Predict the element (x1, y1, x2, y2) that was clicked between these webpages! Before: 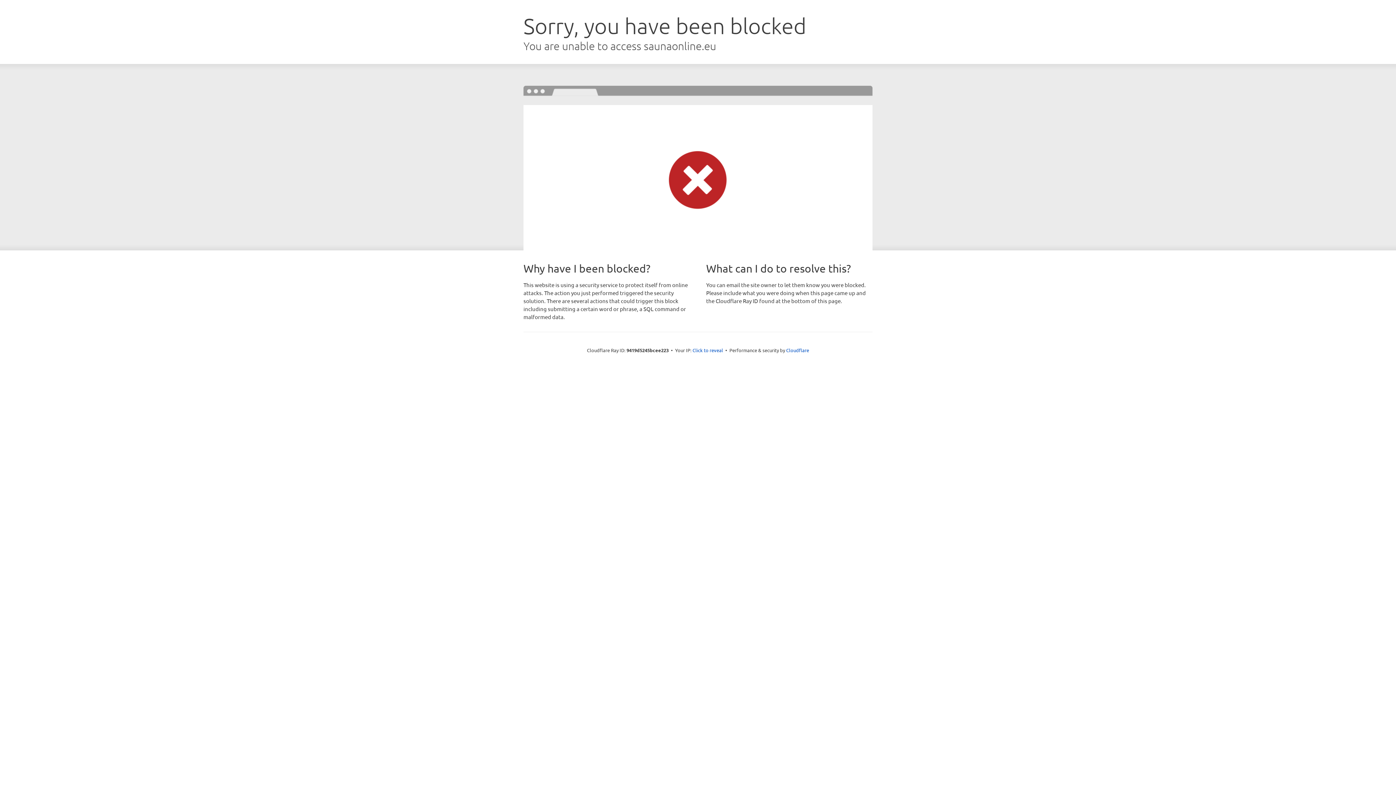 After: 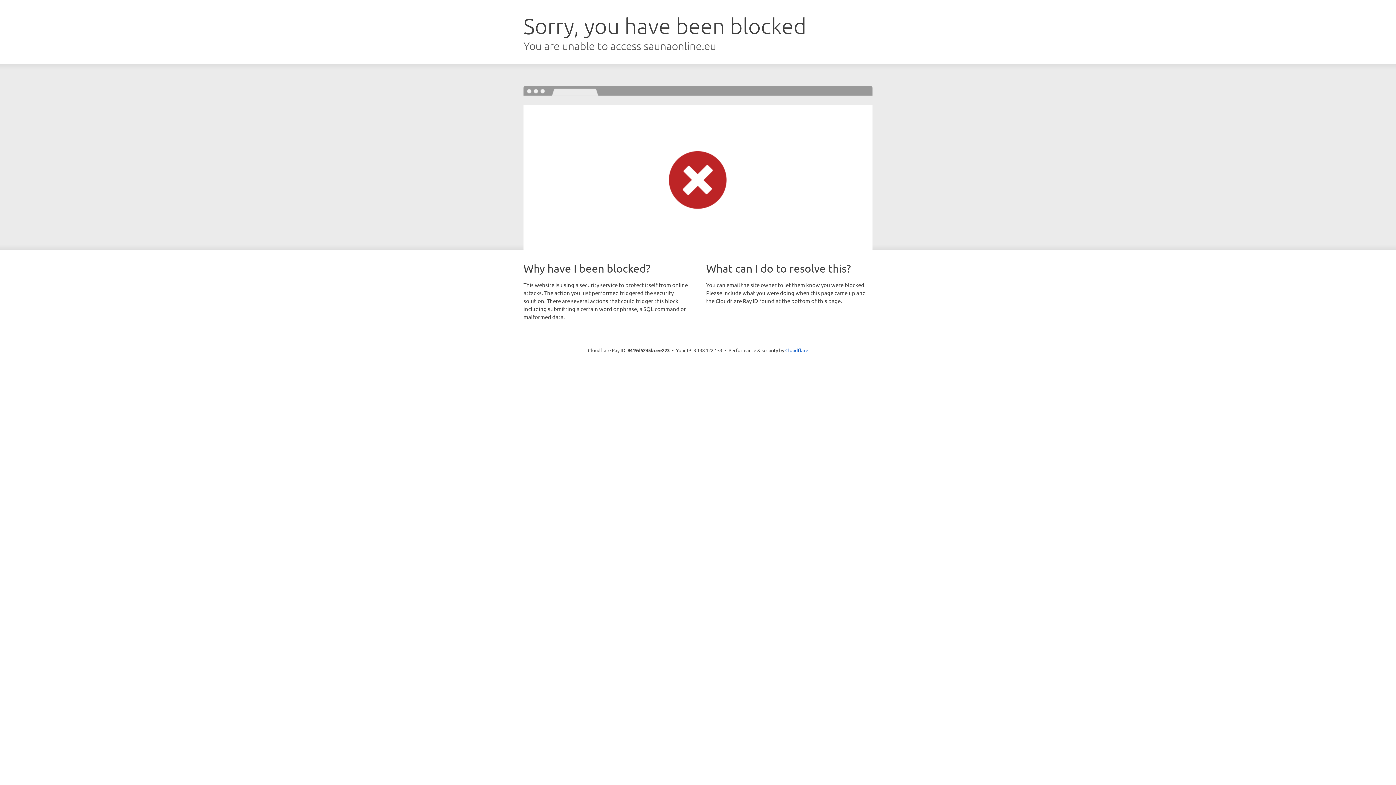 Action: label: Click to reveal bbox: (692, 346, 723, 353)